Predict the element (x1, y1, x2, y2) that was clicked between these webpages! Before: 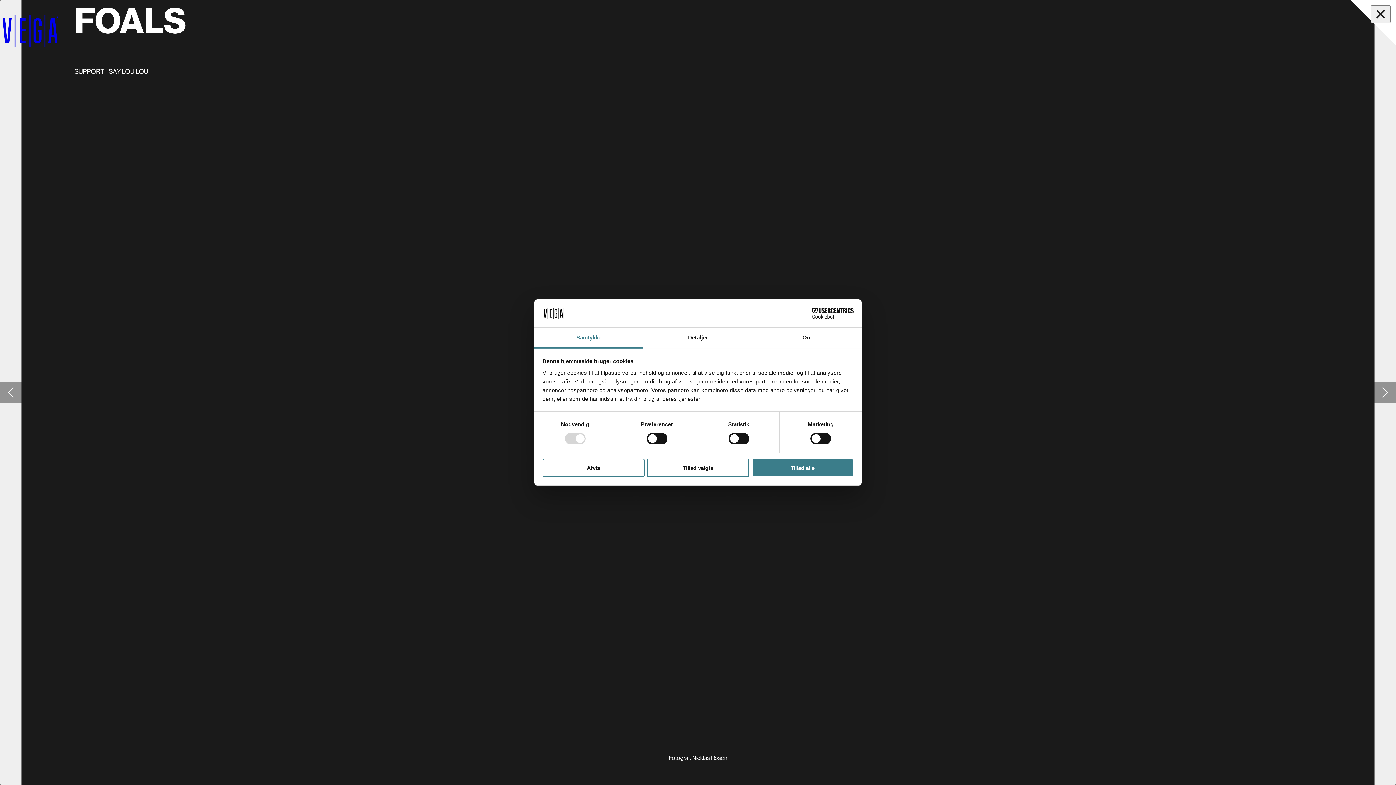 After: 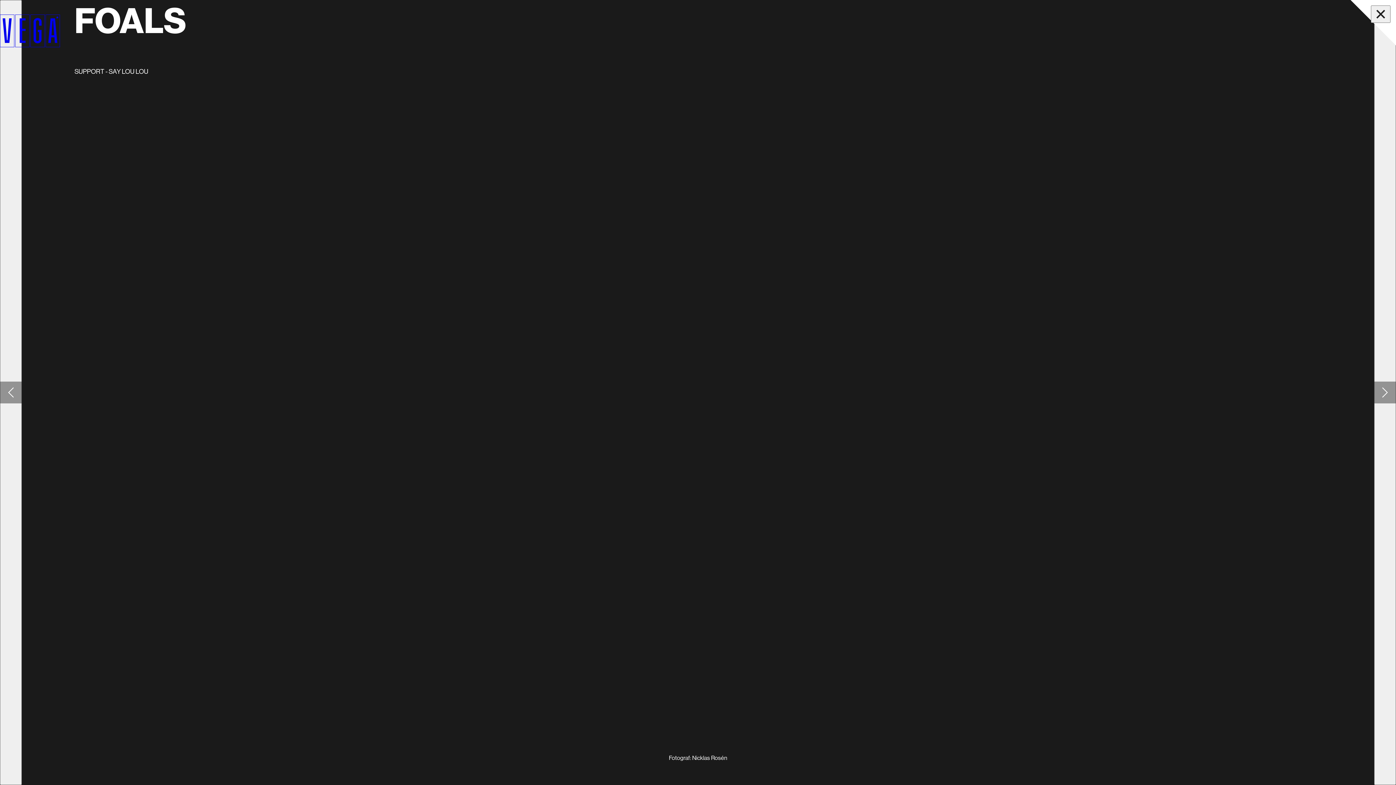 Action: bbox: (647, 458, 749, 477) label: Tillad valgte